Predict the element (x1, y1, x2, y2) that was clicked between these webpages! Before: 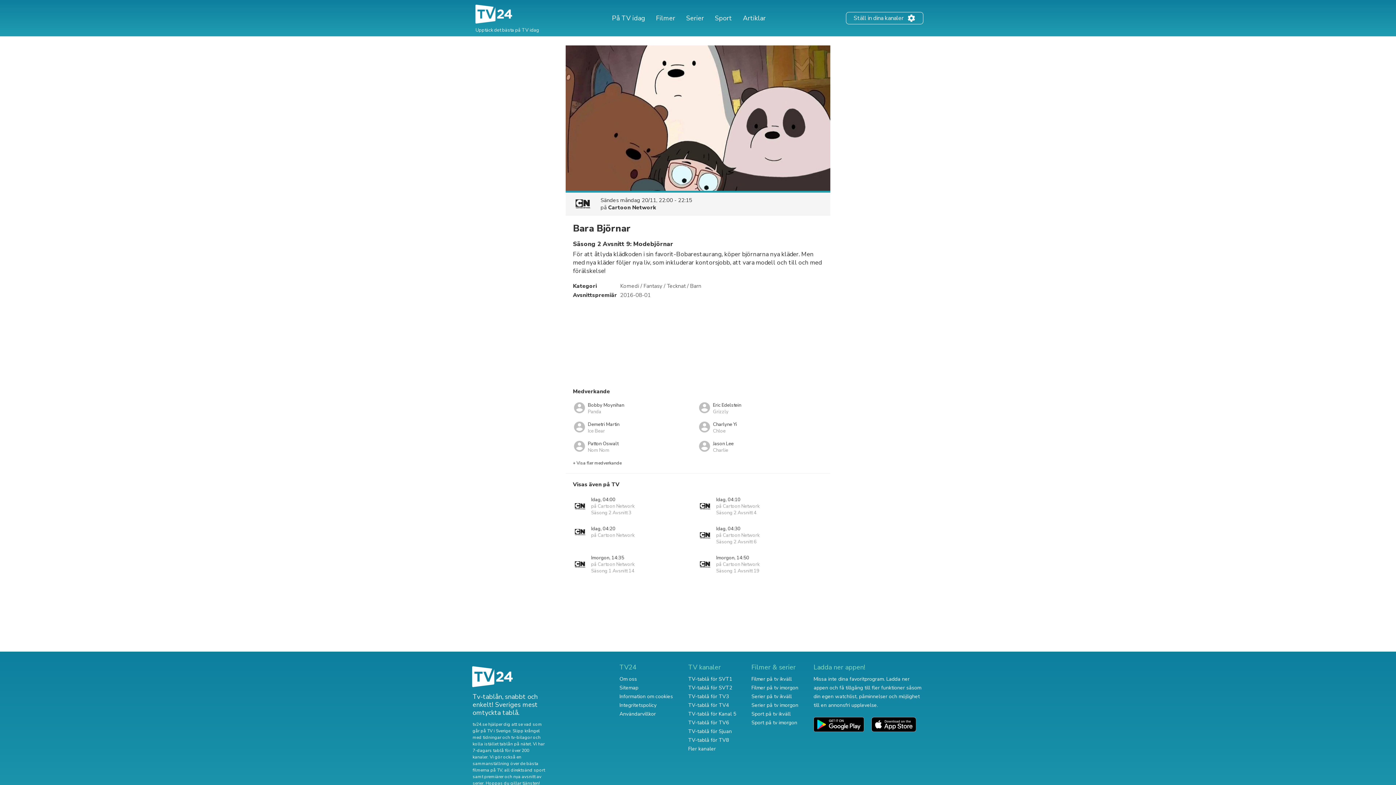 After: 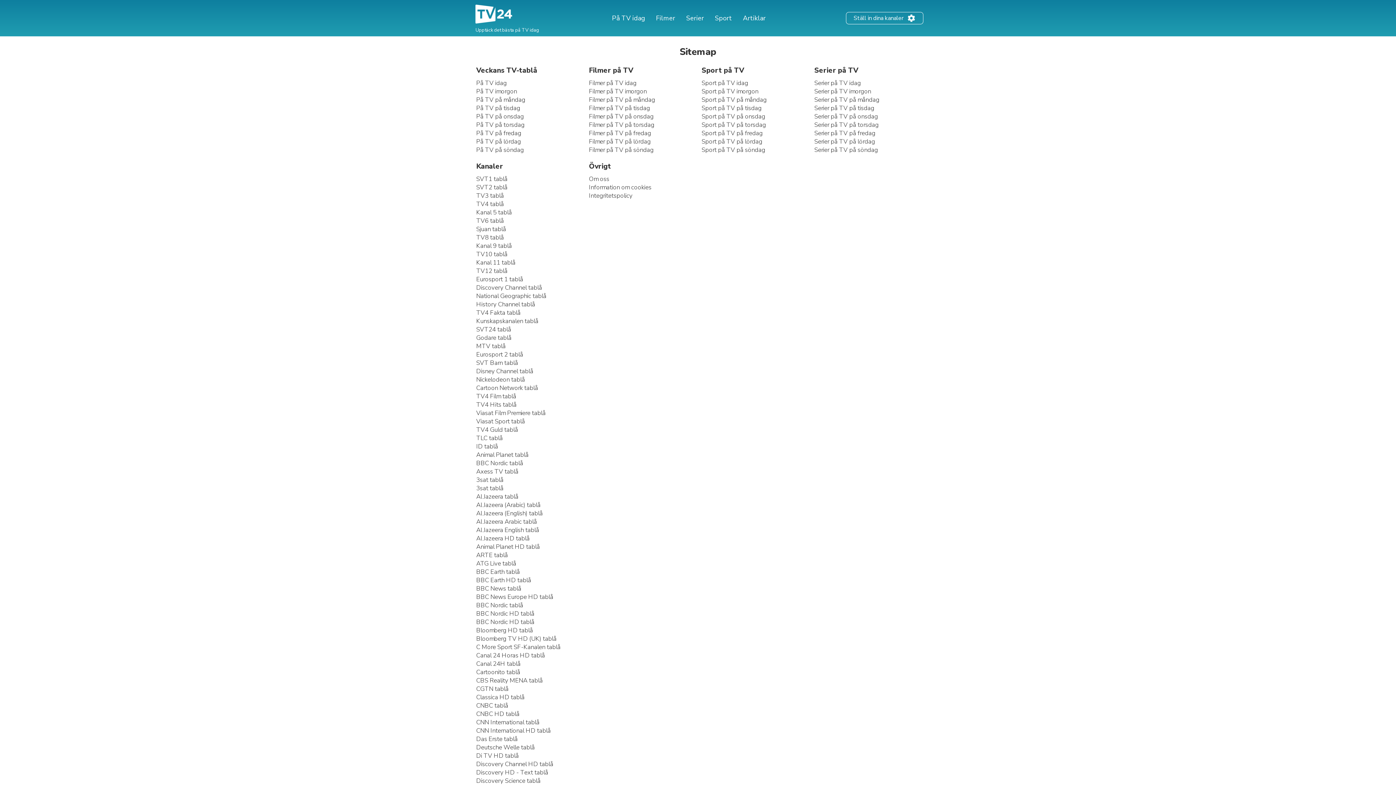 Action: bbox: (688, 745, 716, 752) label: Fler kanaler